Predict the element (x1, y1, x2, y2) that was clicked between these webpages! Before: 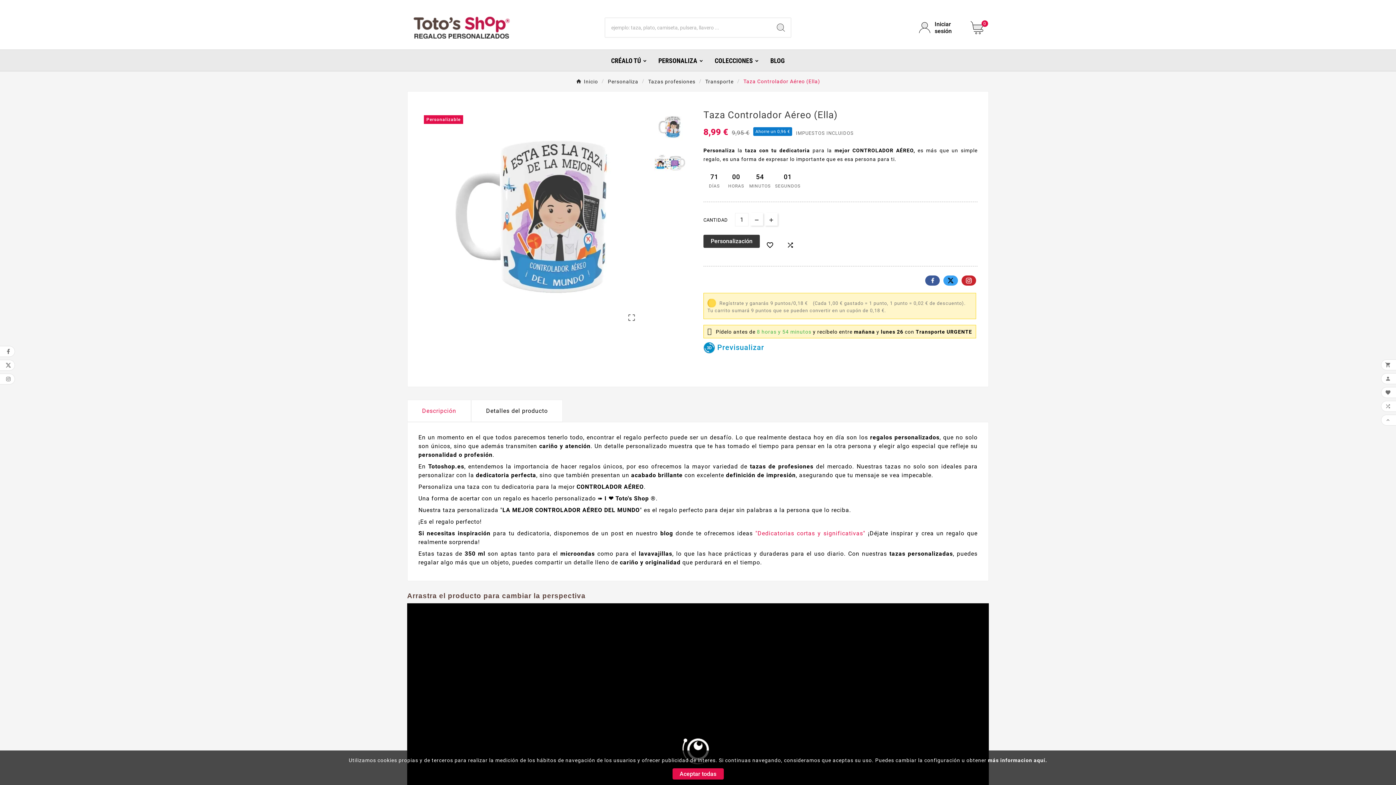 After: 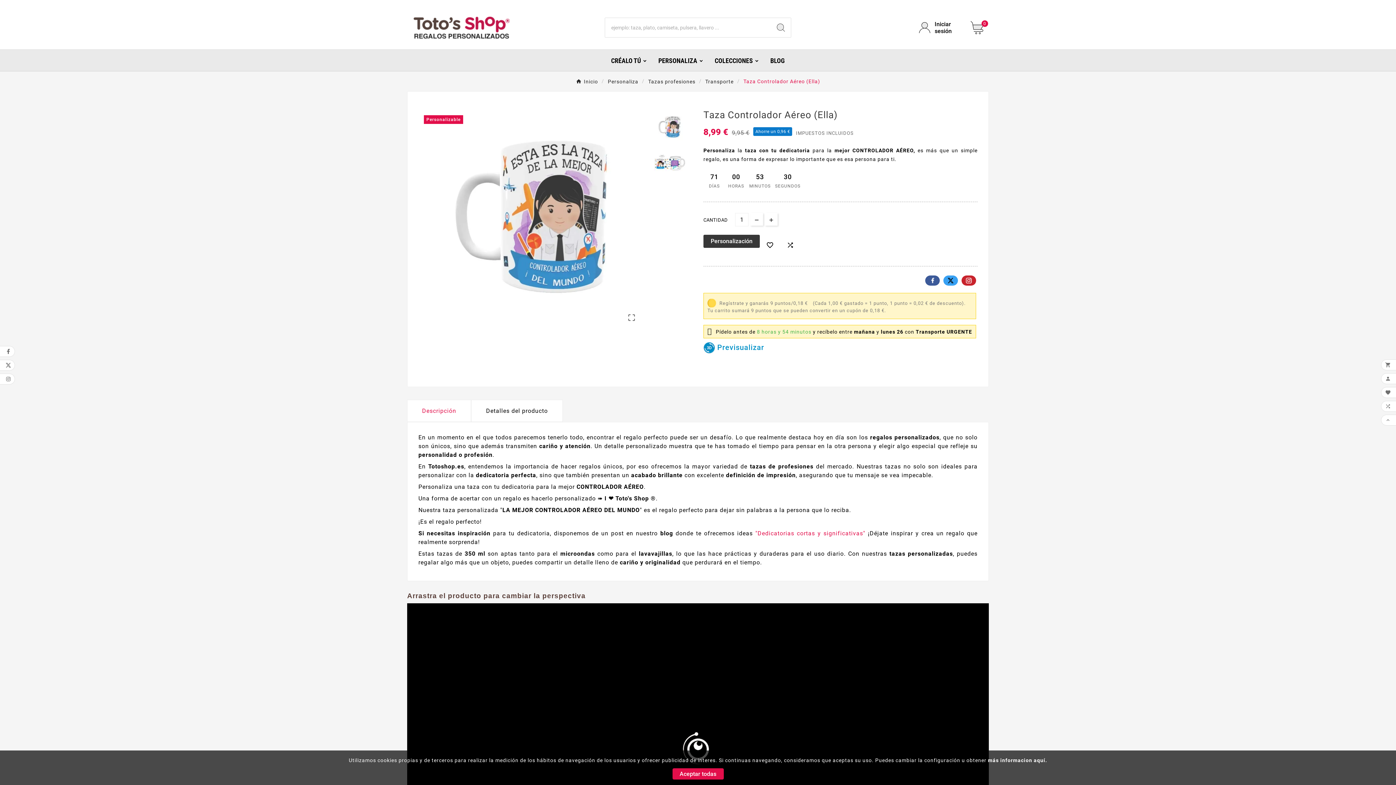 Action: bbox: (672, 768, 723, 780) label: Aceptar todas